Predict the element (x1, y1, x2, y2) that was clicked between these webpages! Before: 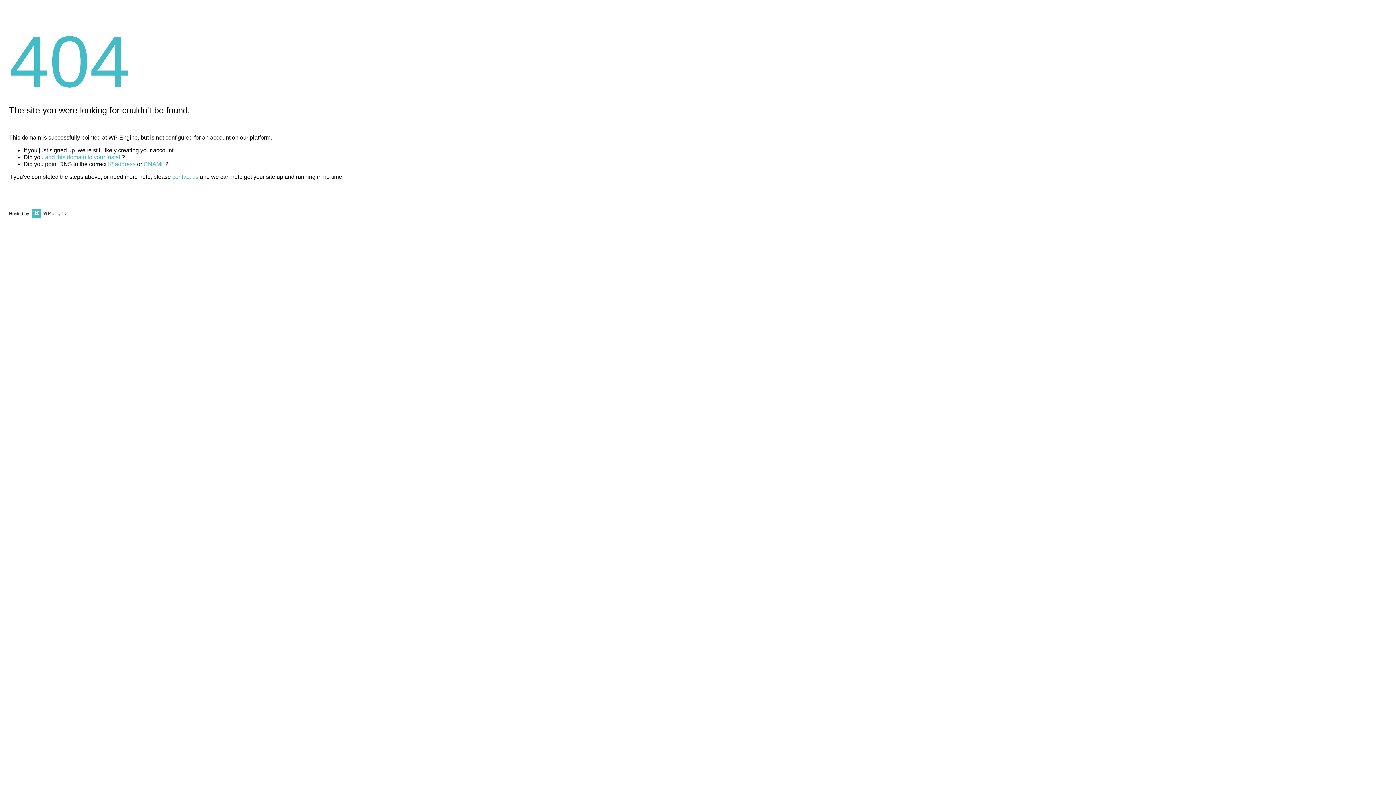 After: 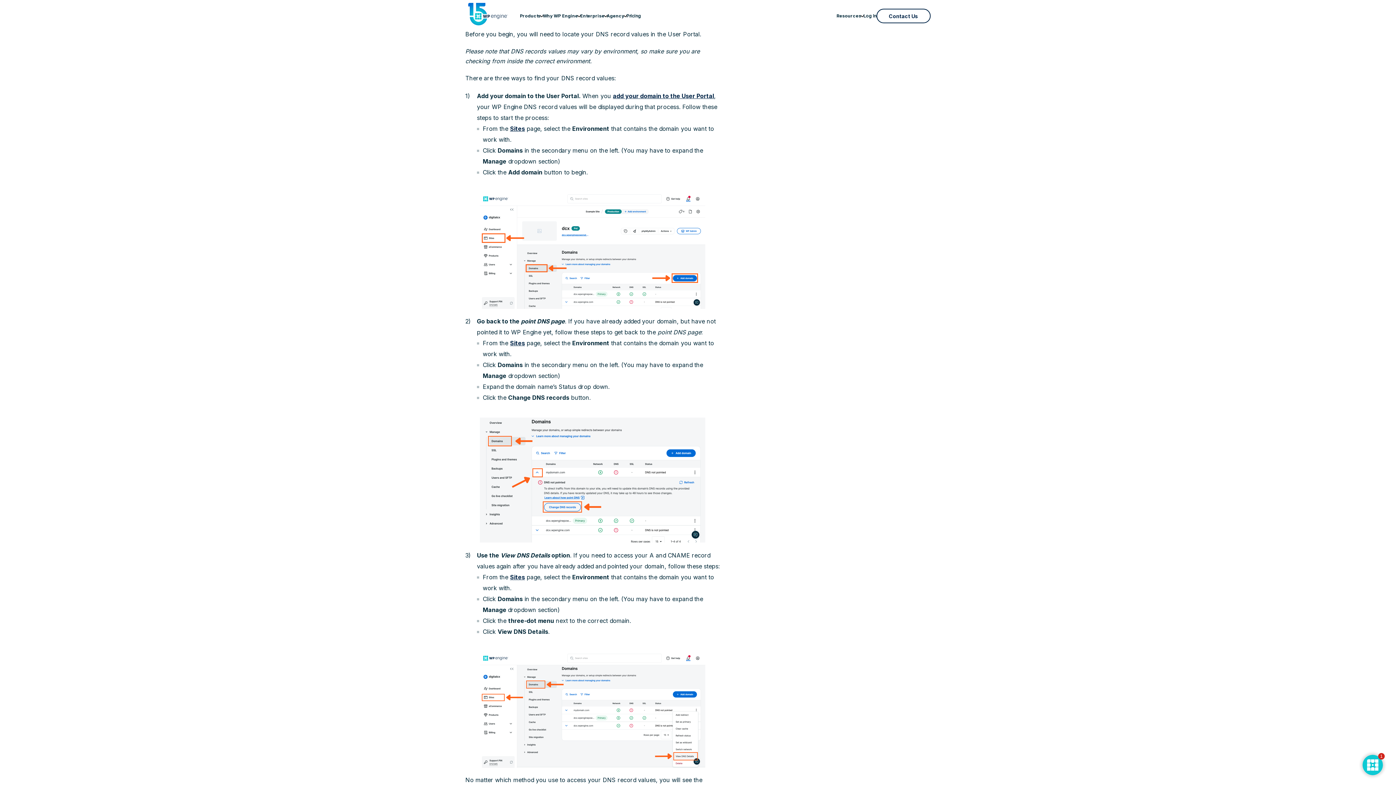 Action: label: IP address bbox: (108, 161, 135, 167)